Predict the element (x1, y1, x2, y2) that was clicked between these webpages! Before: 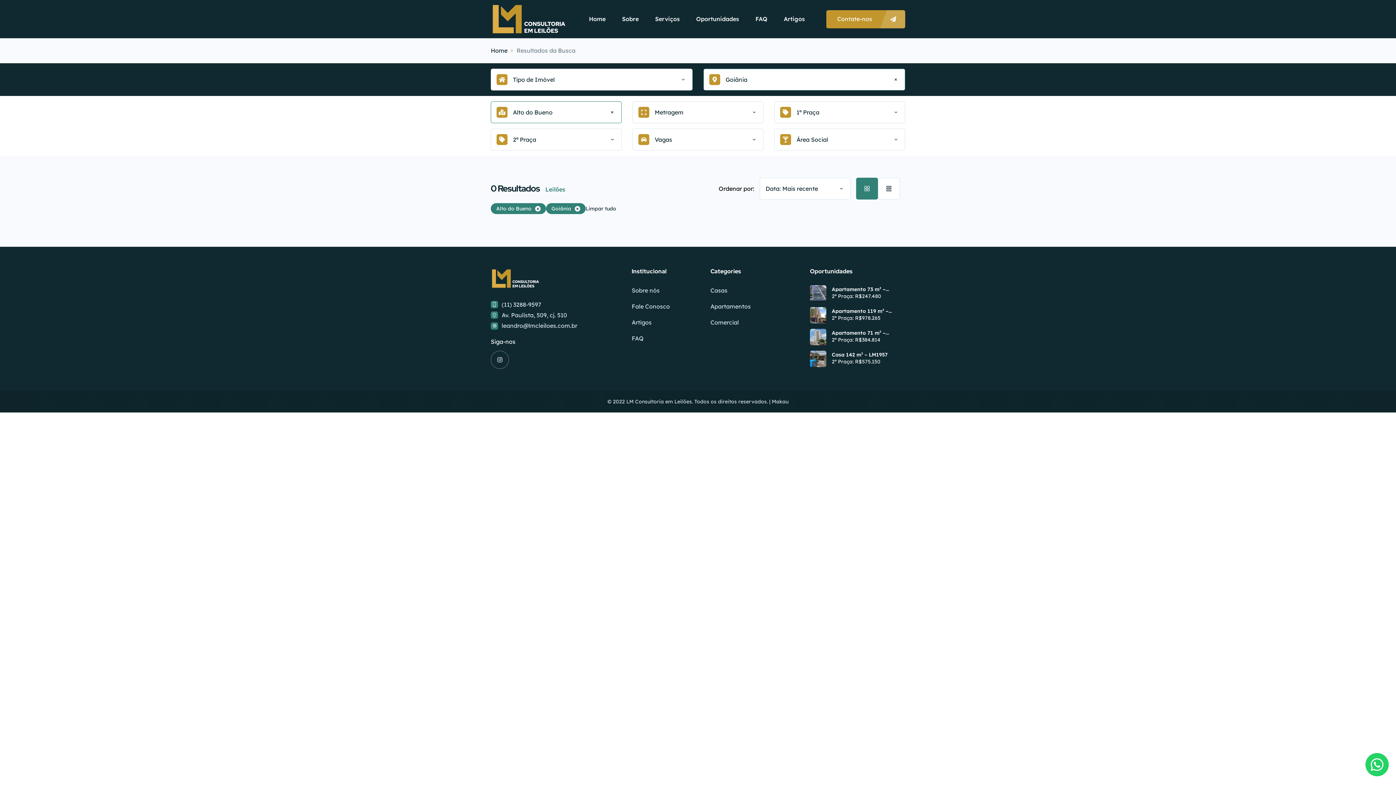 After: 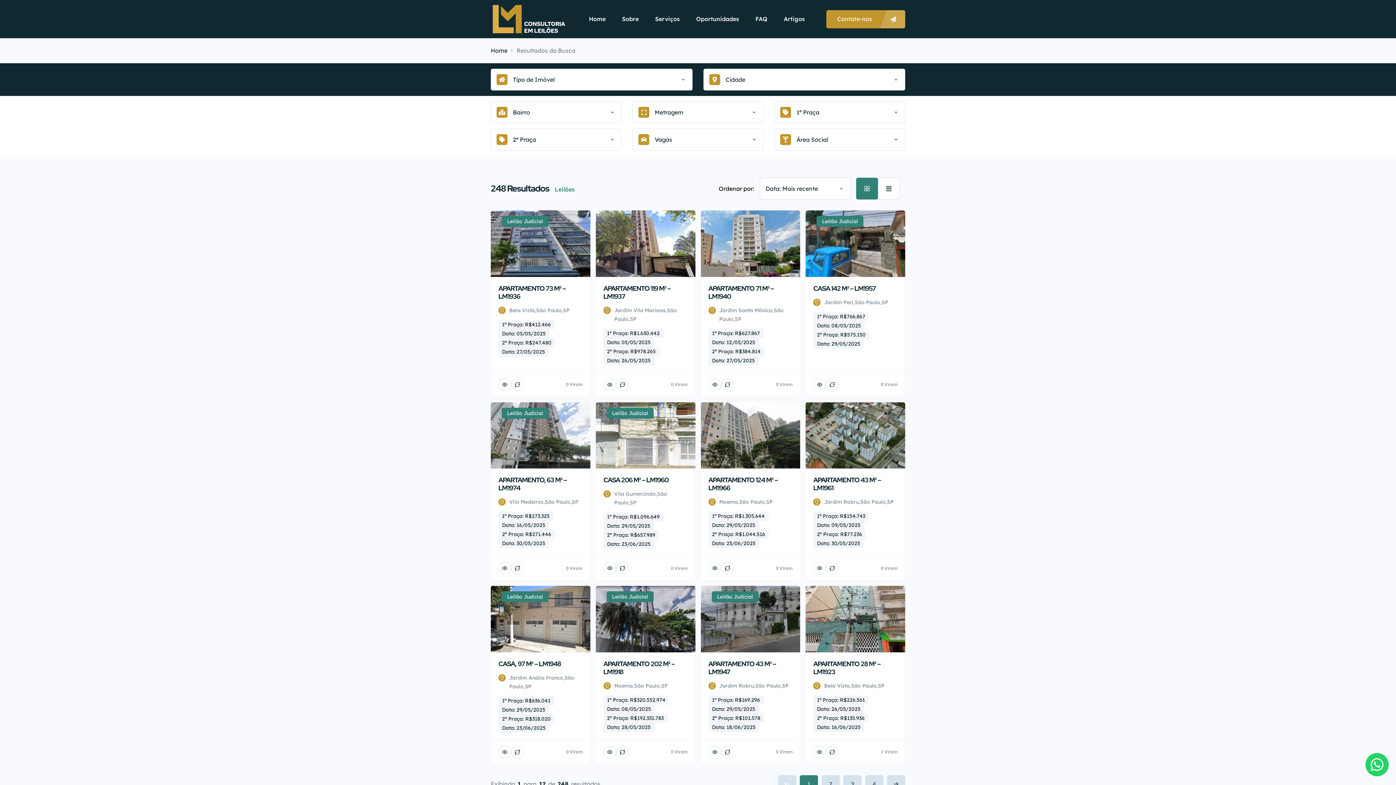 Action: bbox: (696, 0, 739, 38) label: Oportunidades